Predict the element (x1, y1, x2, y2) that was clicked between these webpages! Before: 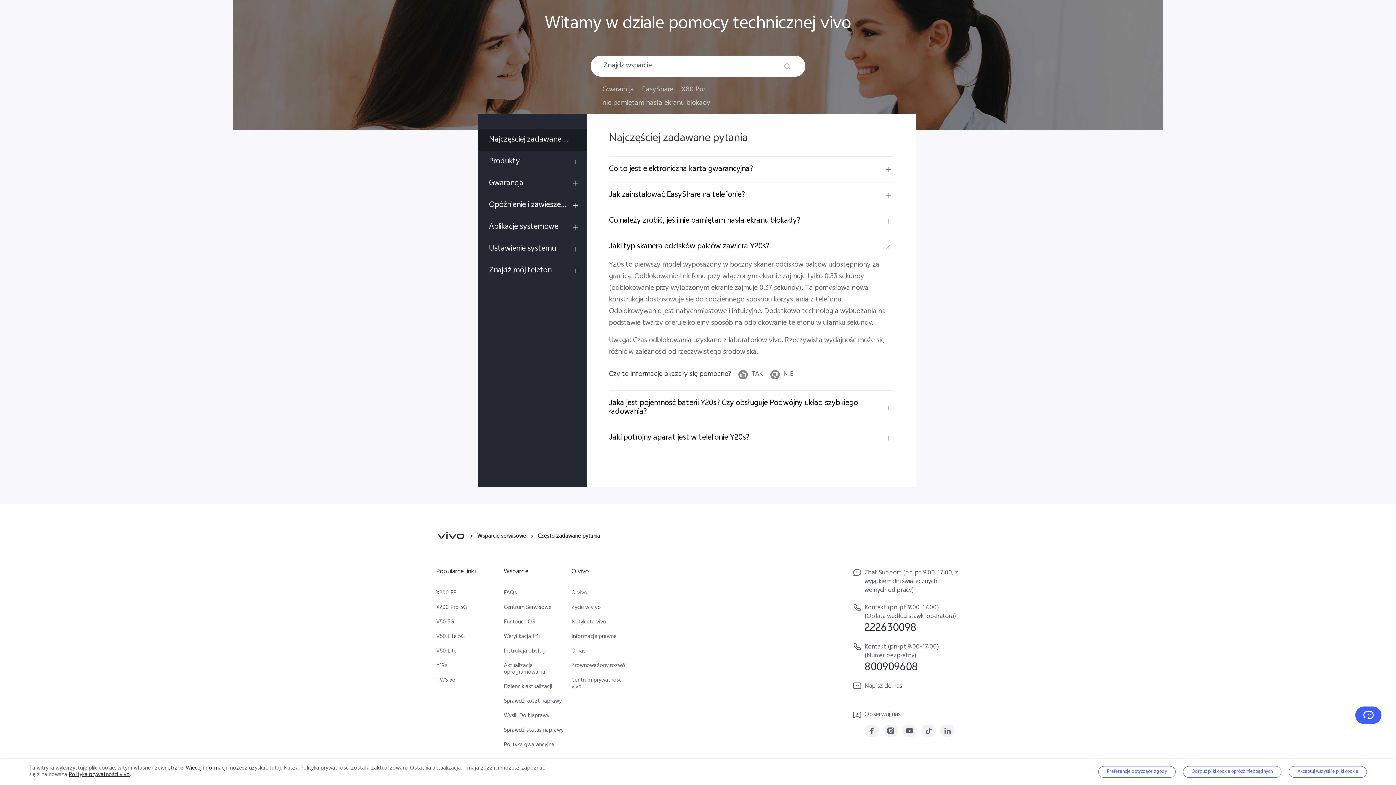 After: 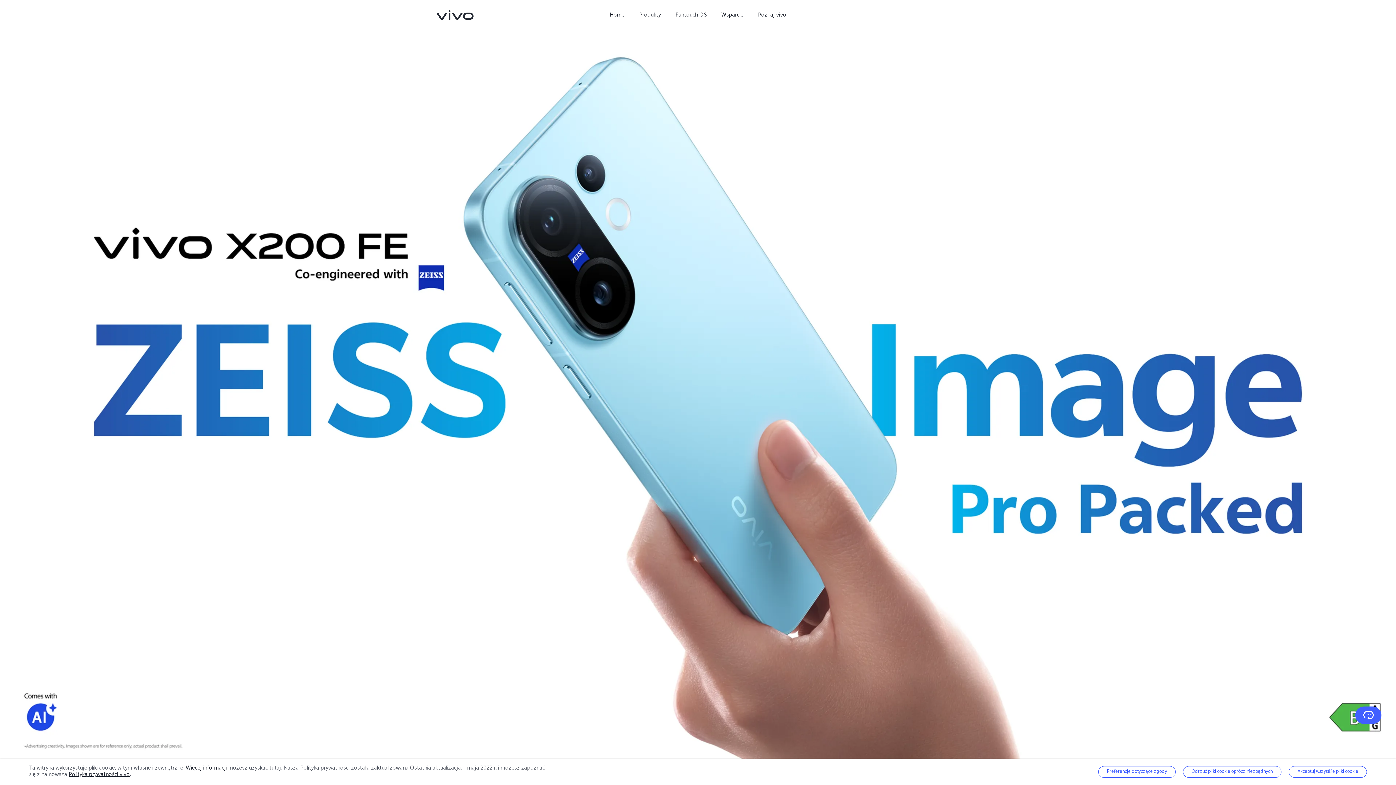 Action: bbox: (436, 590, 498, 597) label: X200 FE